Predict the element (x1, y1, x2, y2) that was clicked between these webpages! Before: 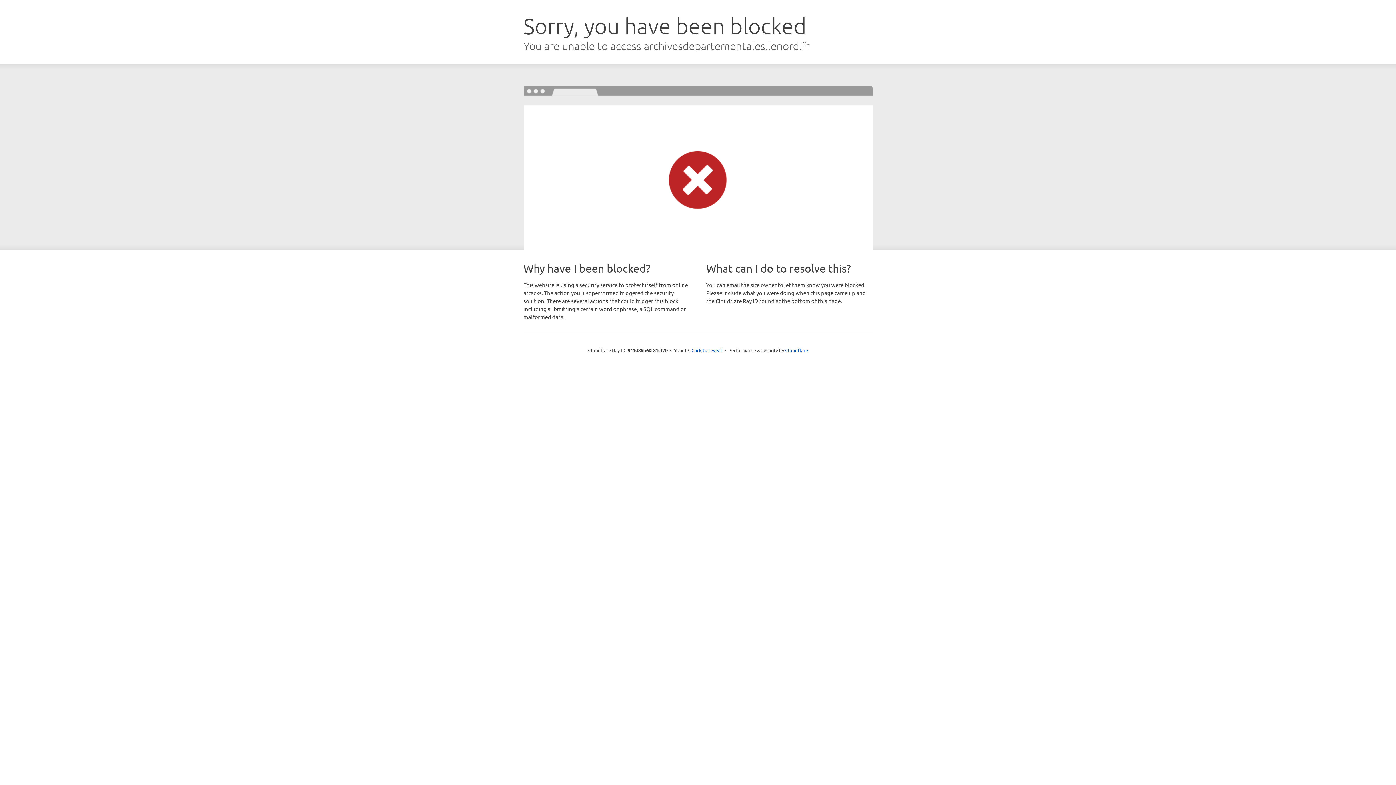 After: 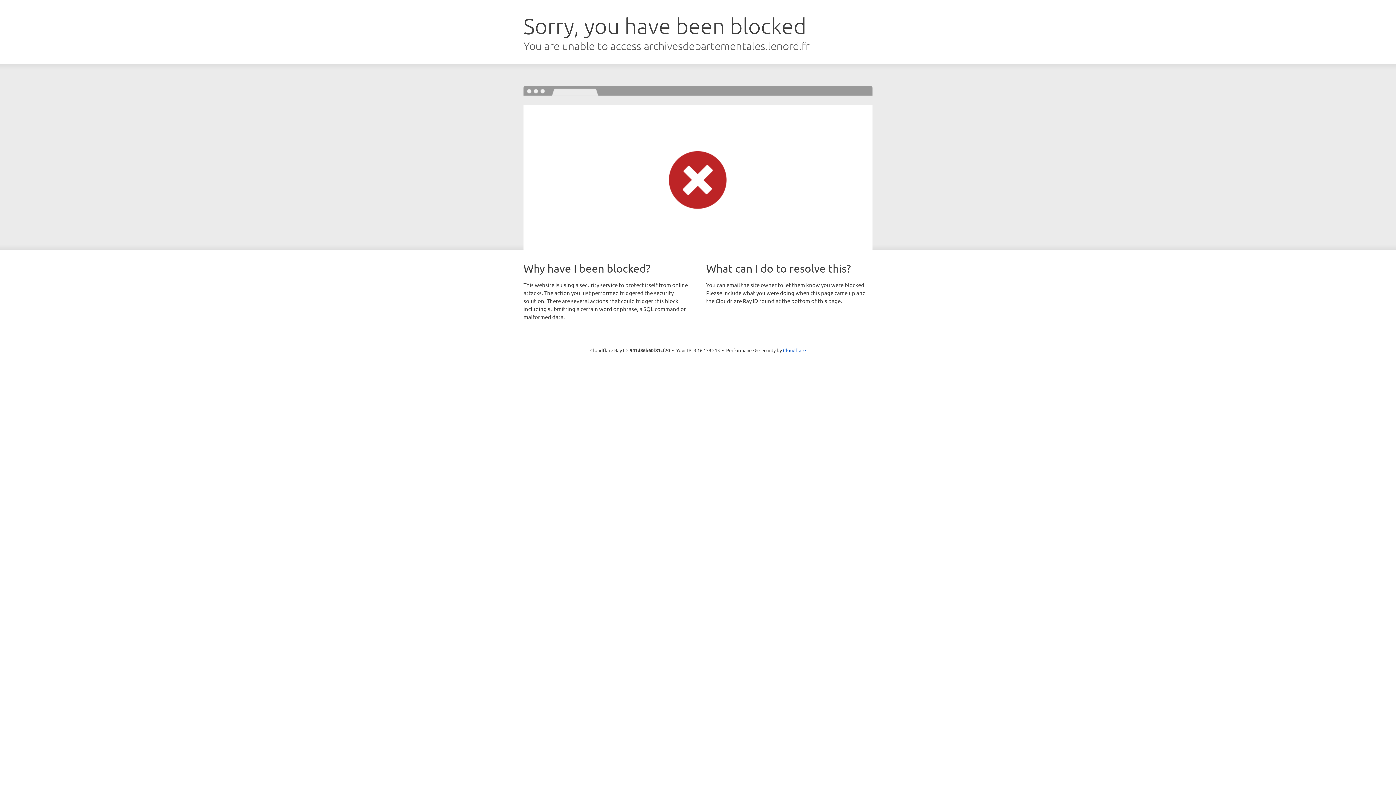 Action: label: Click to reveal bbox: (691, 346, 722, 353)